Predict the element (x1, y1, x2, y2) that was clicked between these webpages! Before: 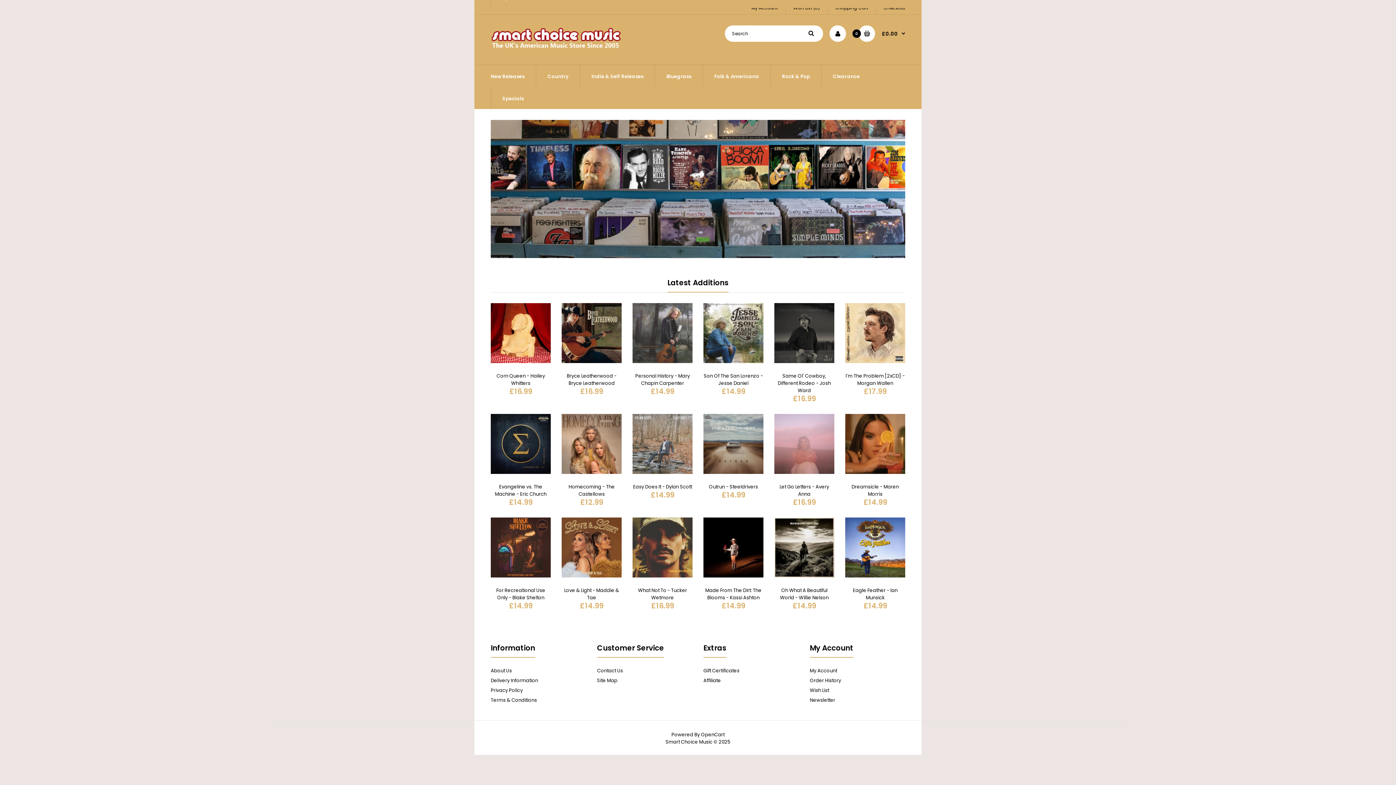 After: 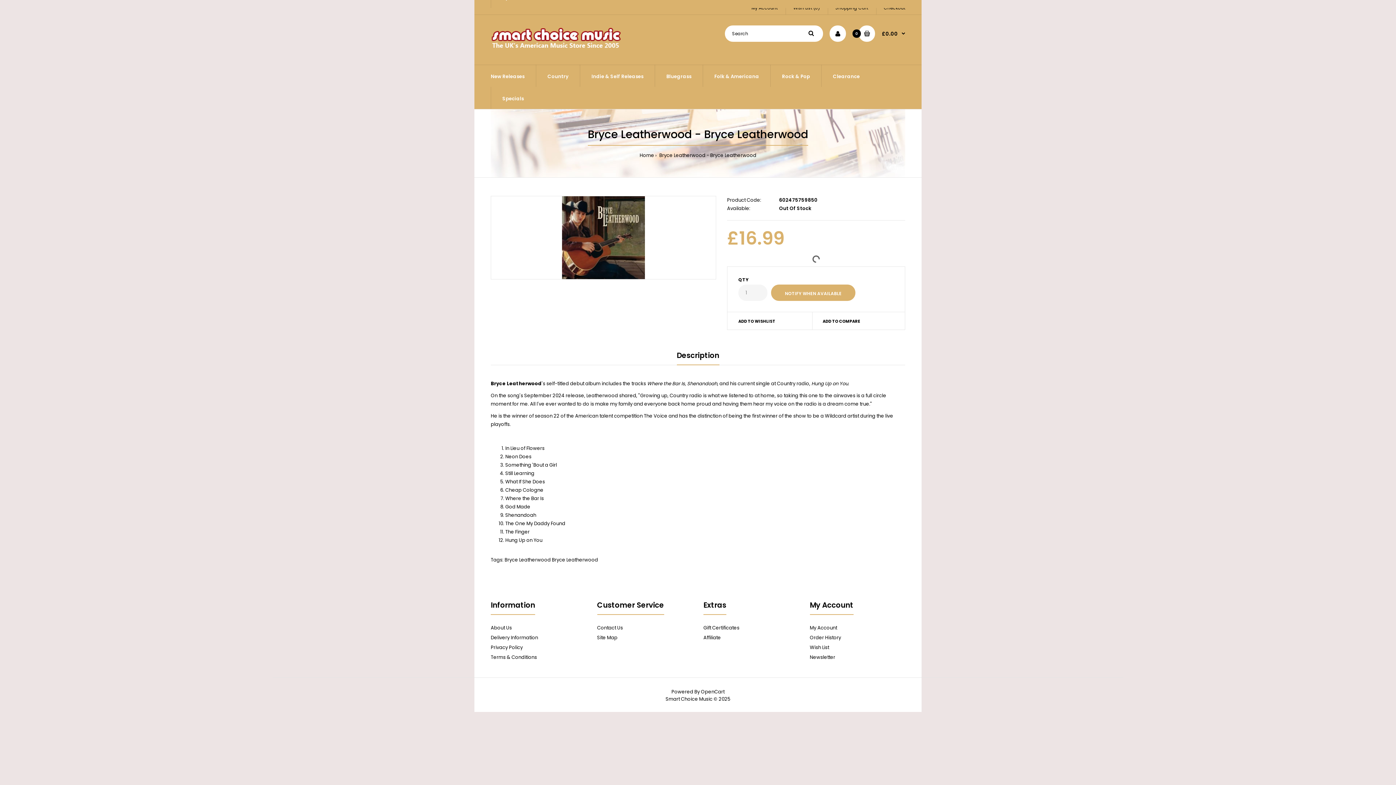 Action: bbox: (561, 358, 621, 365)